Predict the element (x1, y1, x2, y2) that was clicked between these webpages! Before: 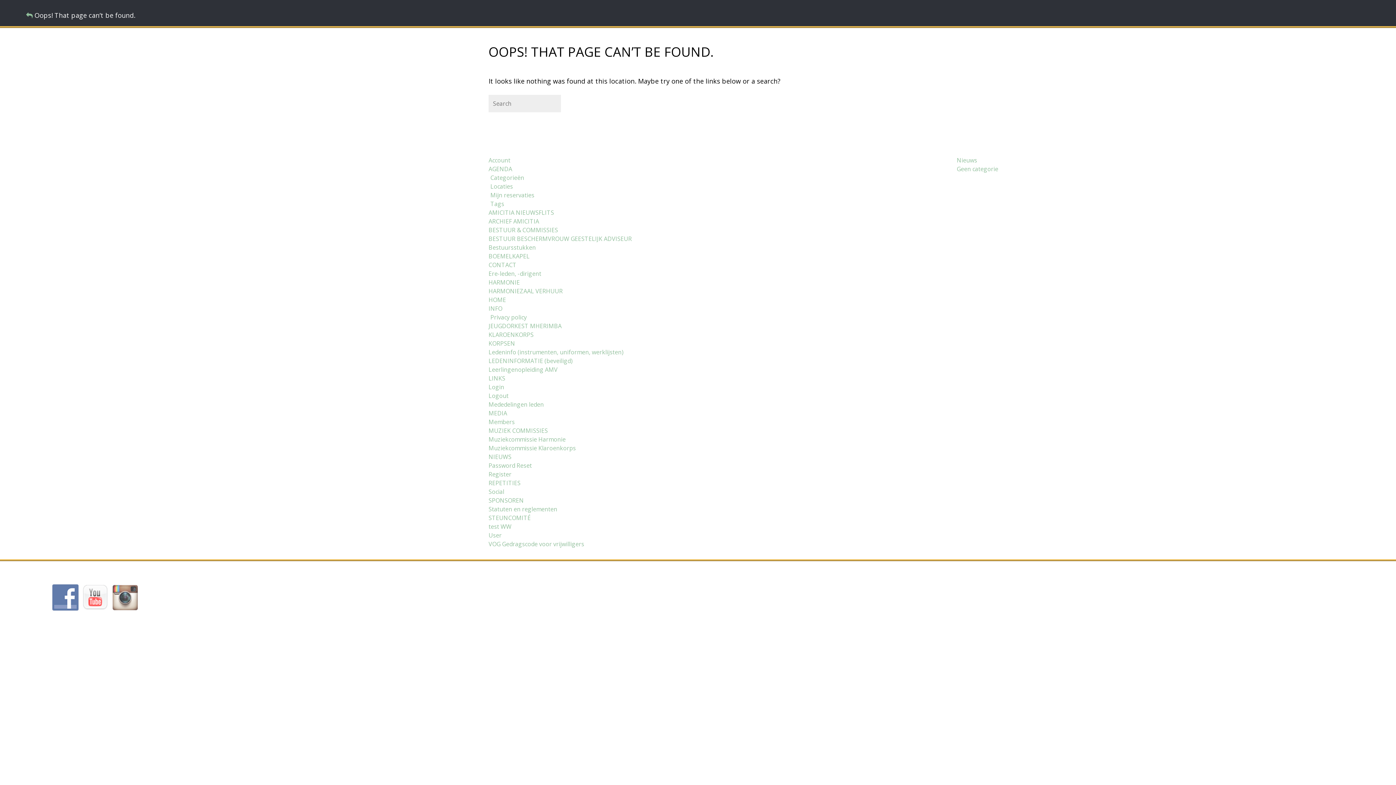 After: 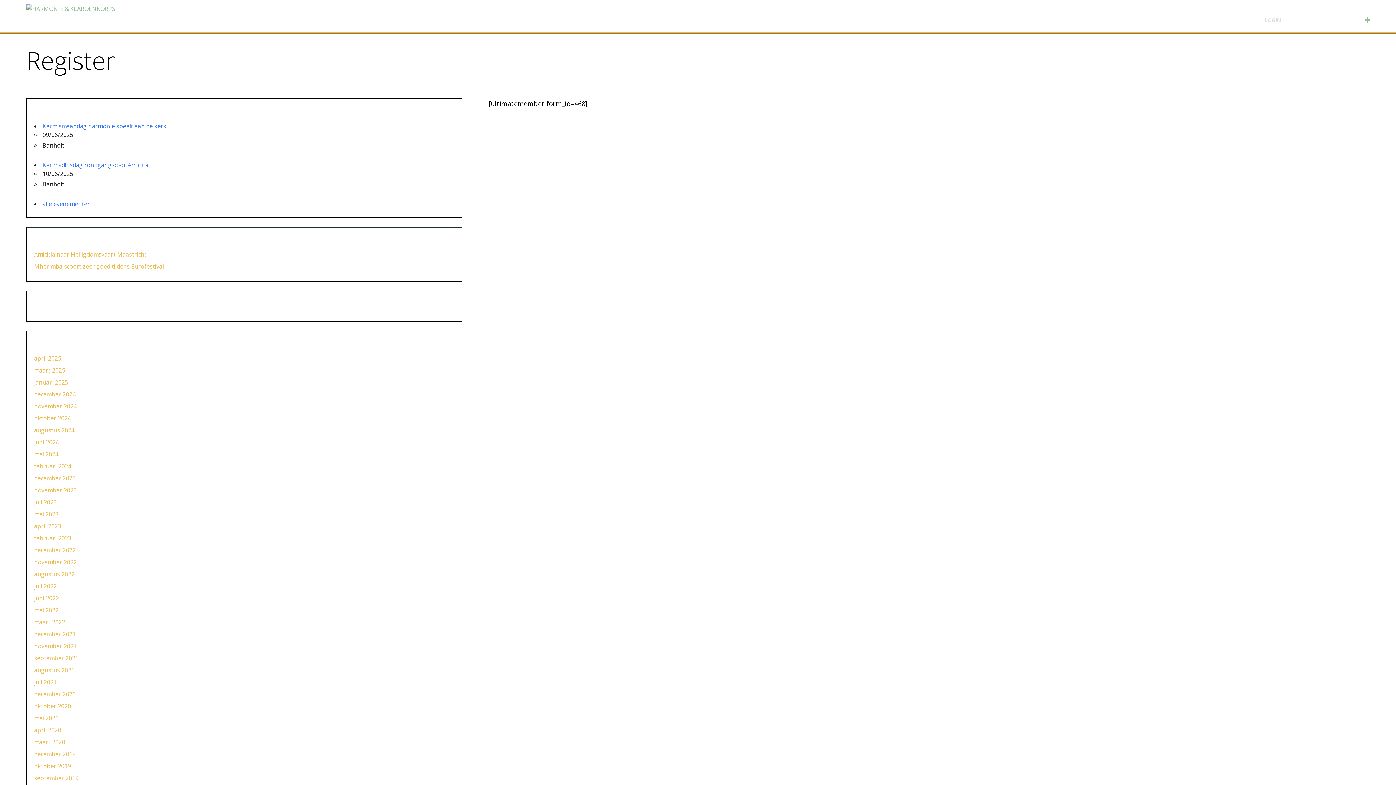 Action: label: Register bbox: (488, 470, 511, 478)